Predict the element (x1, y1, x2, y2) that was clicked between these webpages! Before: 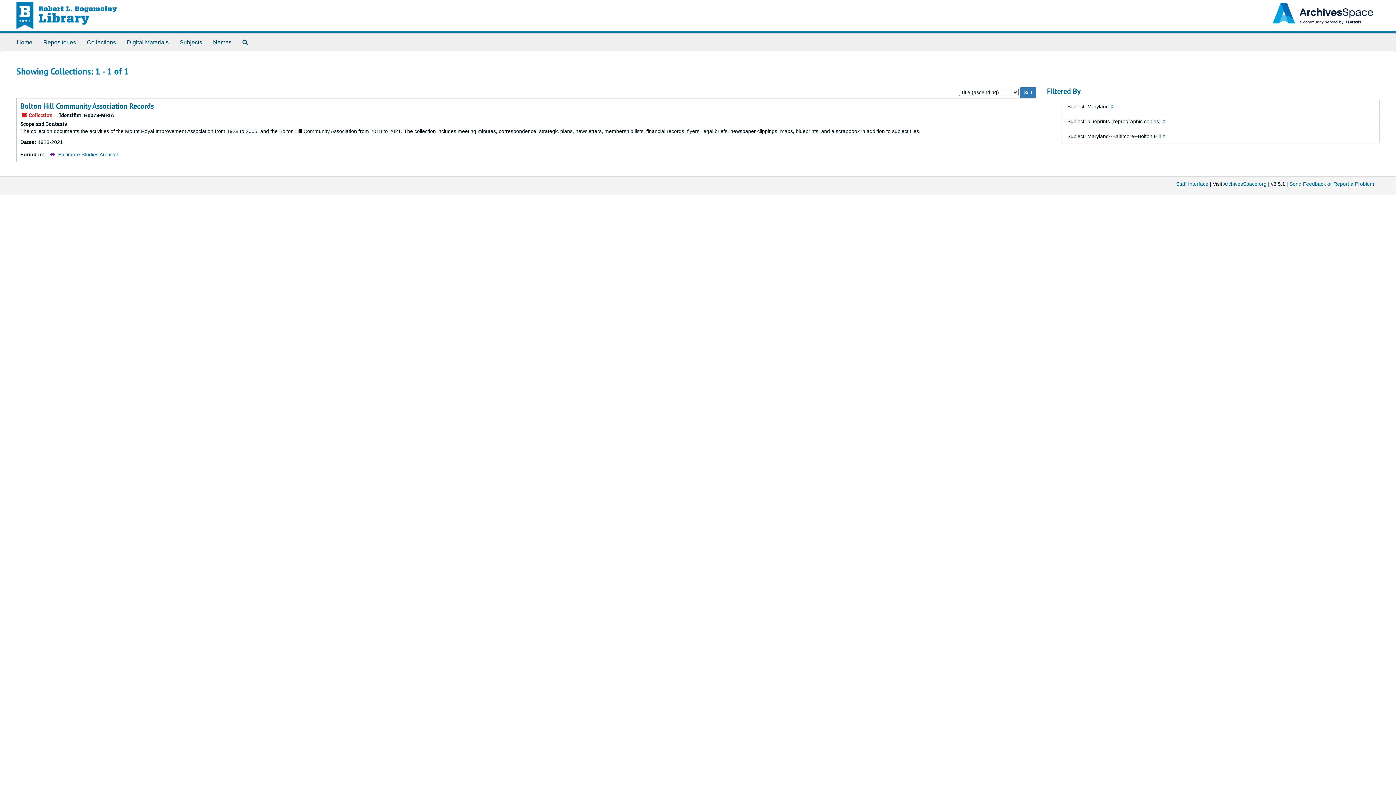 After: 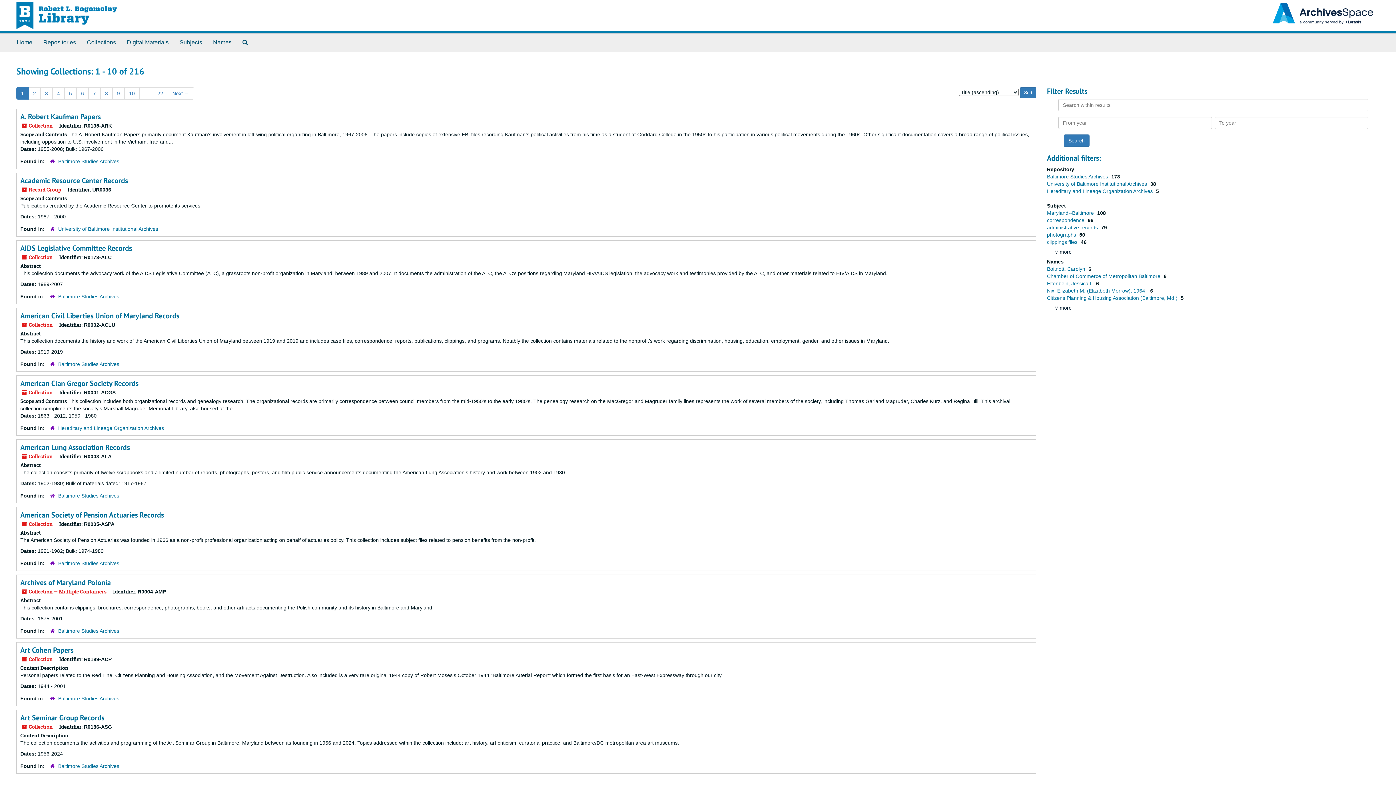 Action: label: Collections bbox: (81, 33, 121, 51)